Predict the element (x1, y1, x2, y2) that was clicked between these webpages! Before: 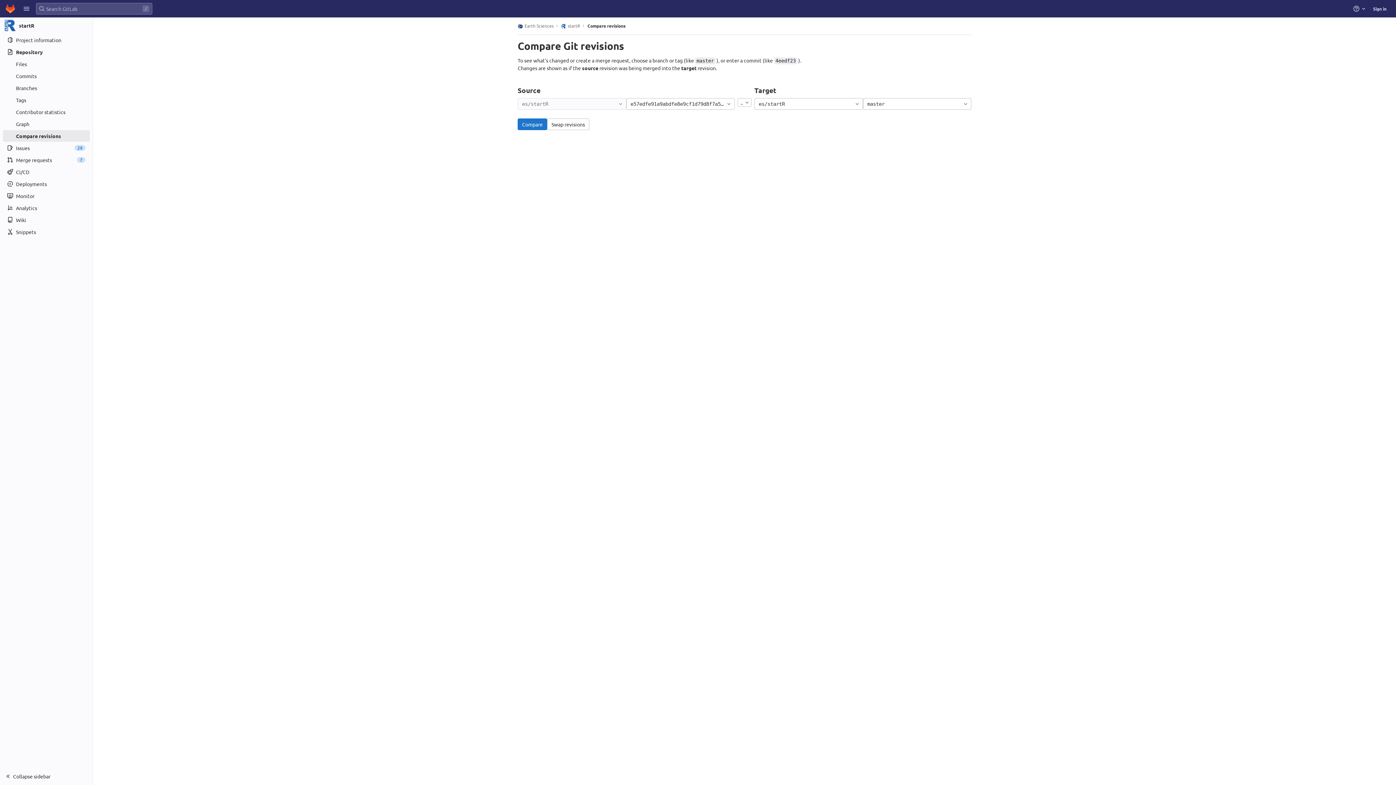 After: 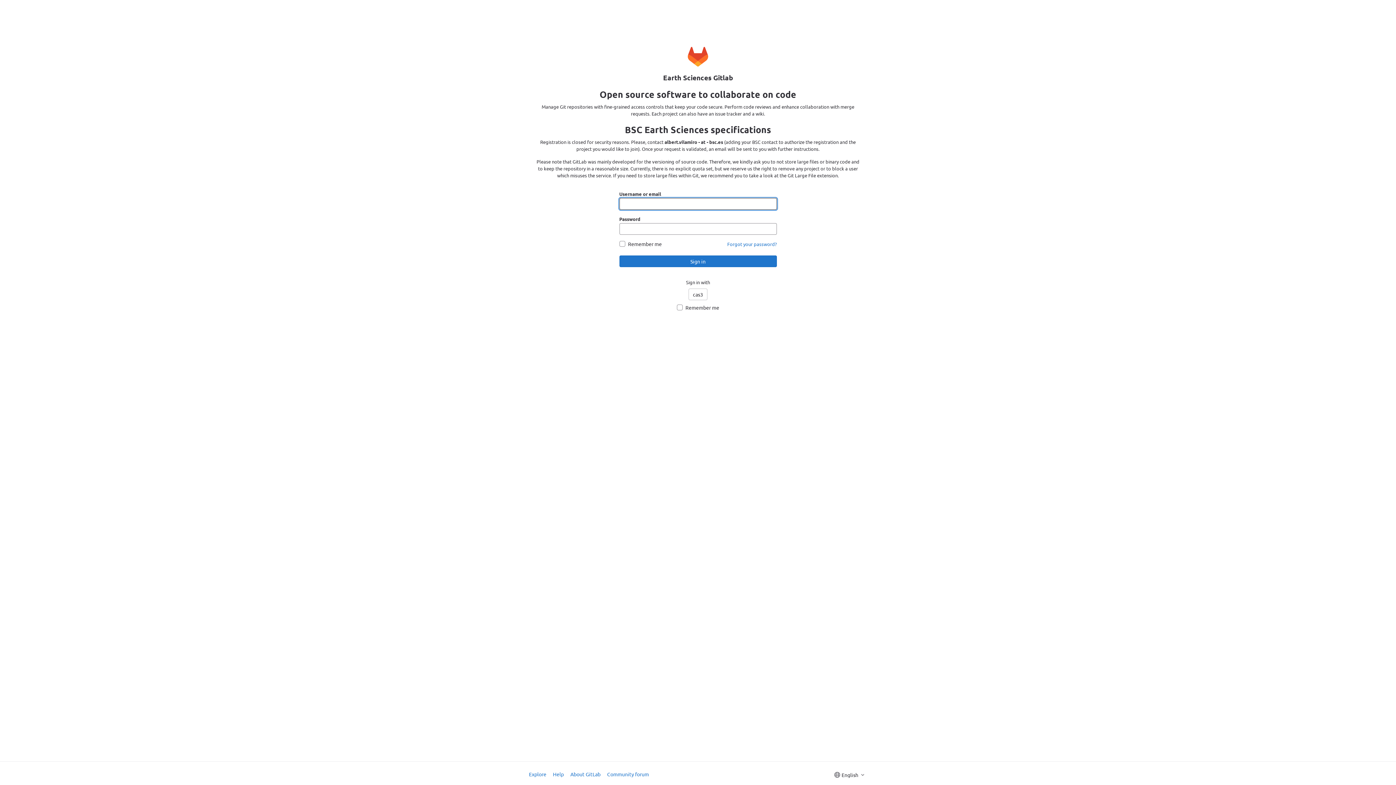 Action: bbox: (2, 1, 17, 16)